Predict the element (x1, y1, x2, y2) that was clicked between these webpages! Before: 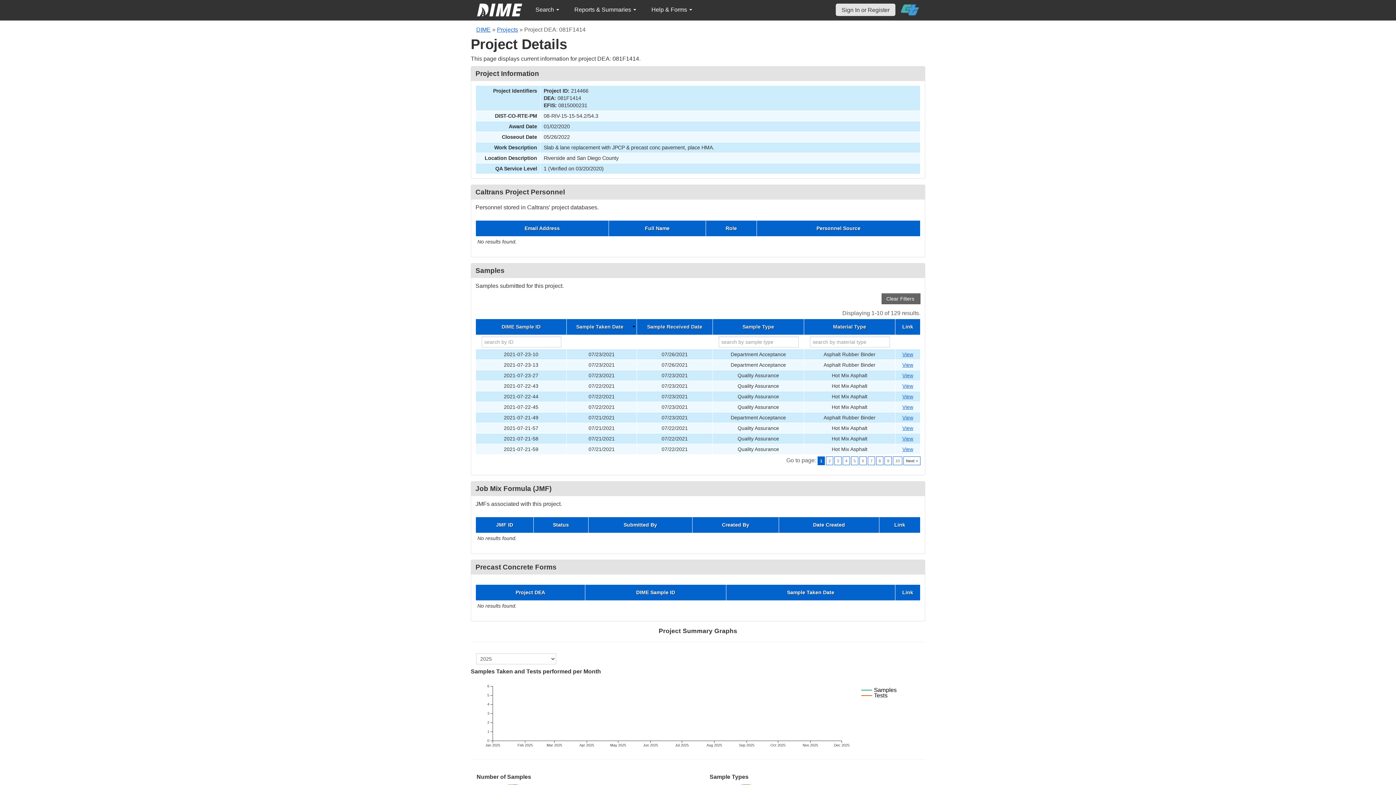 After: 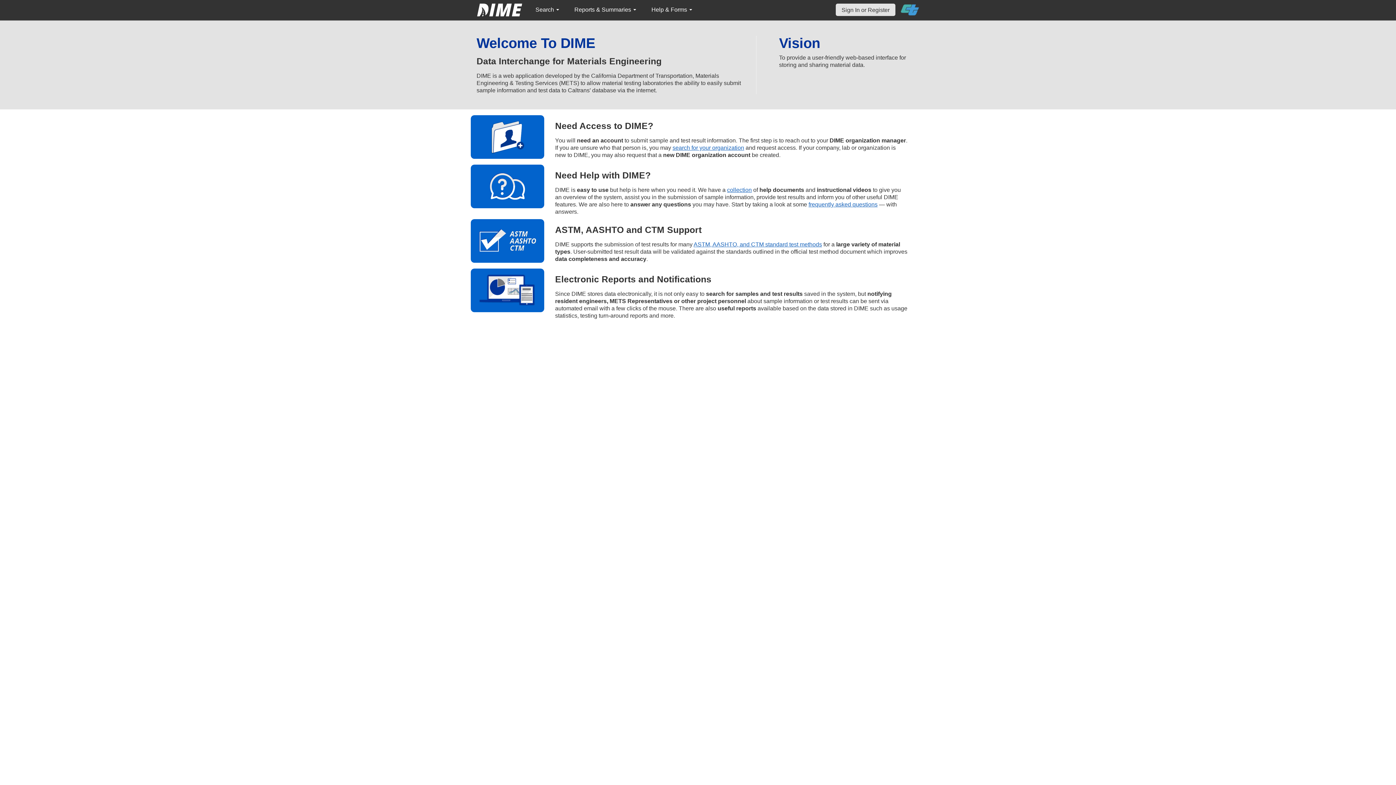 Action: bbox: (469, 0, 529, 20)